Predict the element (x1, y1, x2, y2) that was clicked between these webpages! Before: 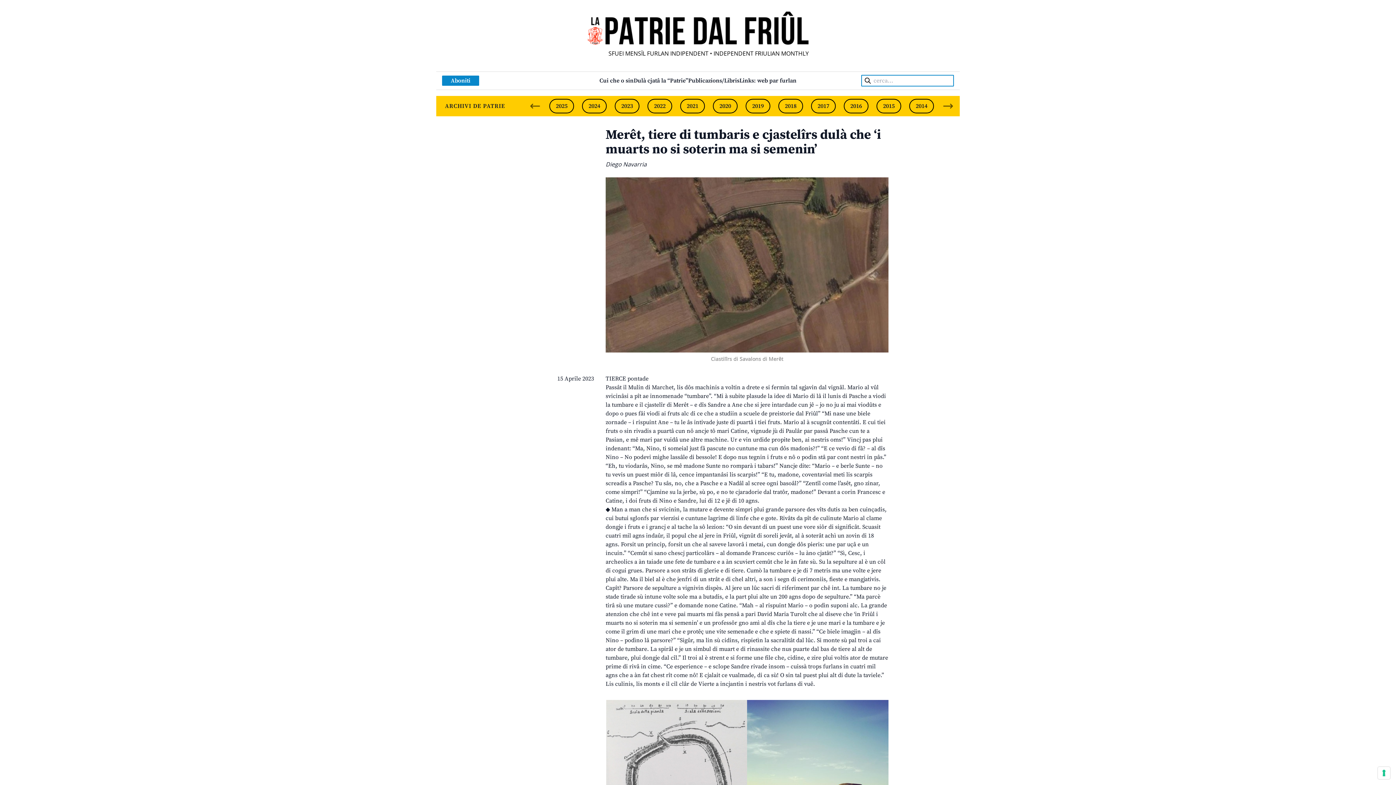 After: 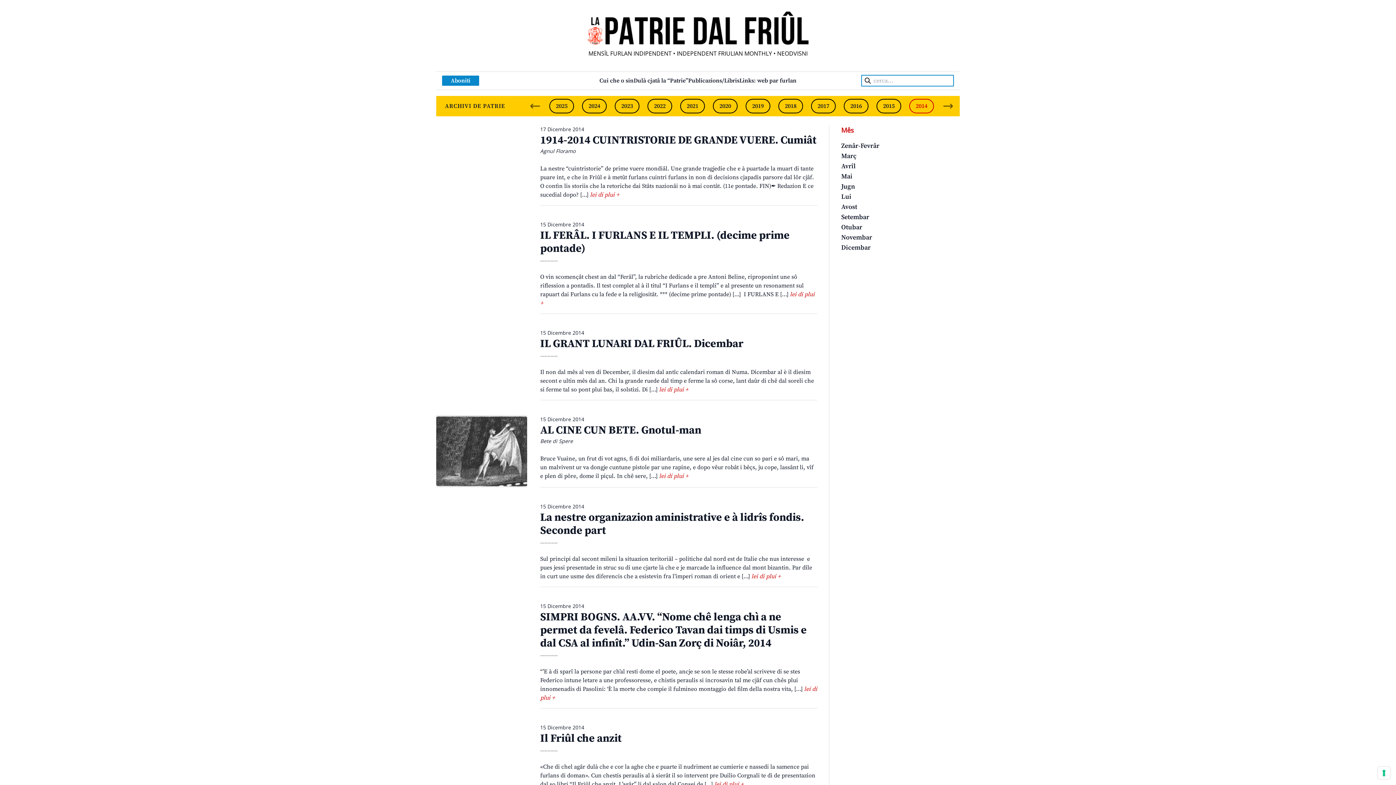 Action: label: 2014 bbox: (909, 98, 934, 113)